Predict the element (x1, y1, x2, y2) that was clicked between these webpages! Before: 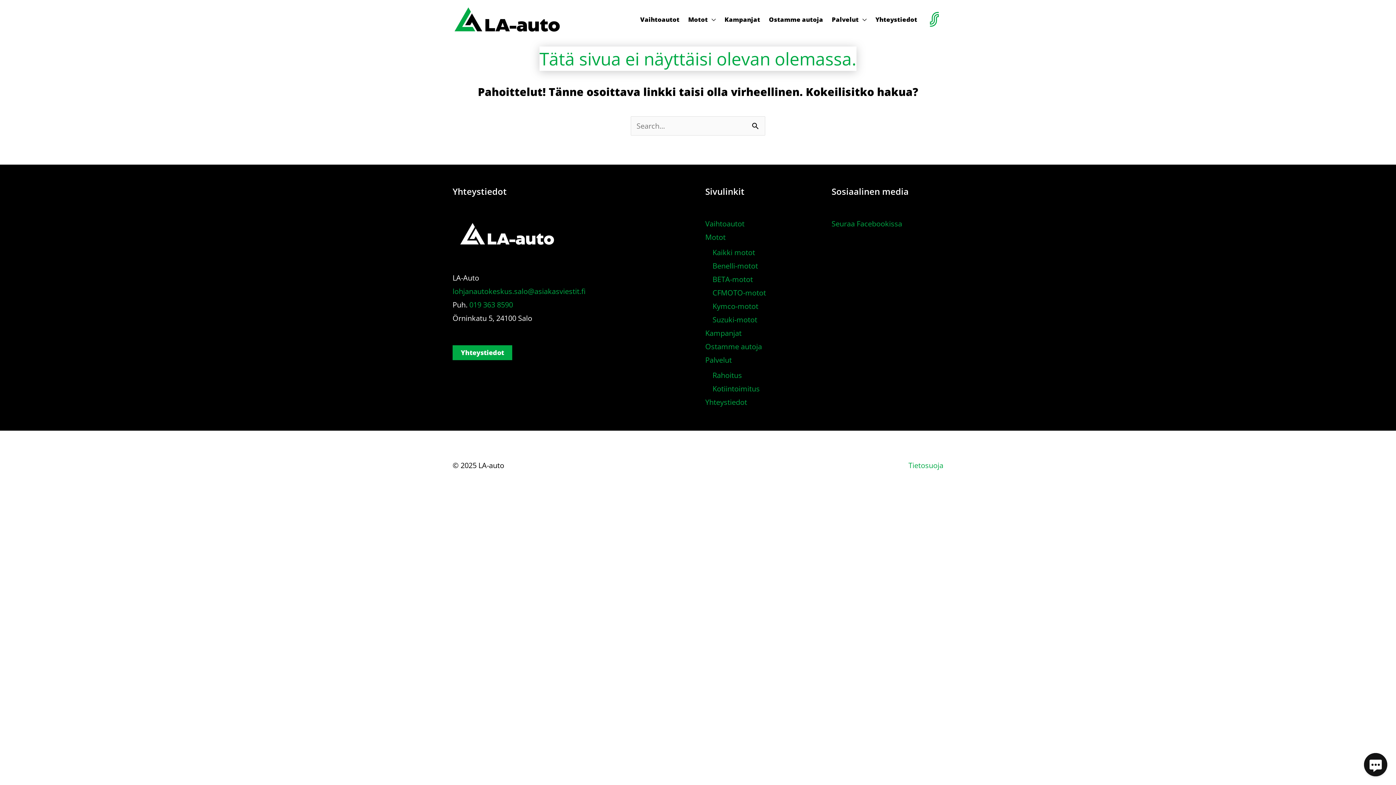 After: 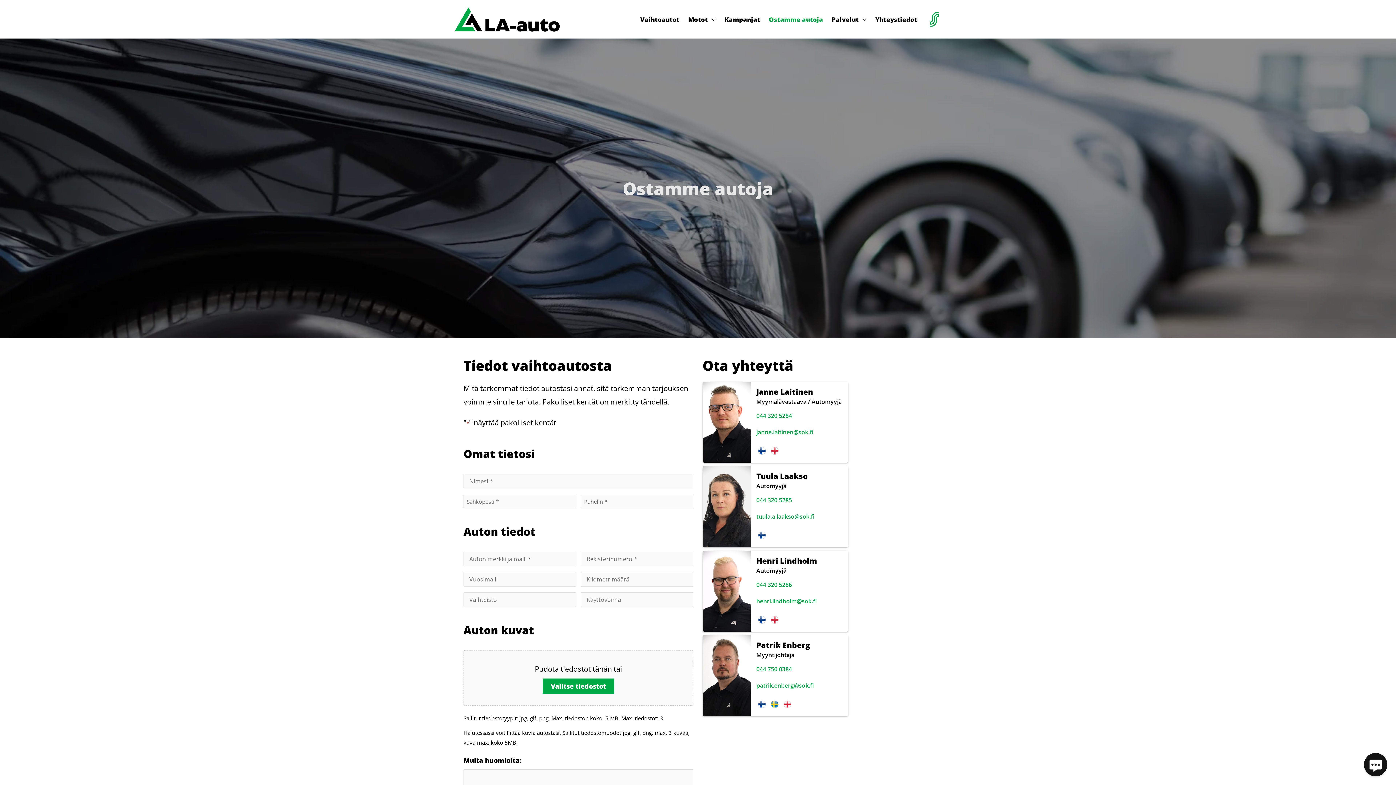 Action: label: Ostamme autoja bbox: (705, 341, 762, 351)